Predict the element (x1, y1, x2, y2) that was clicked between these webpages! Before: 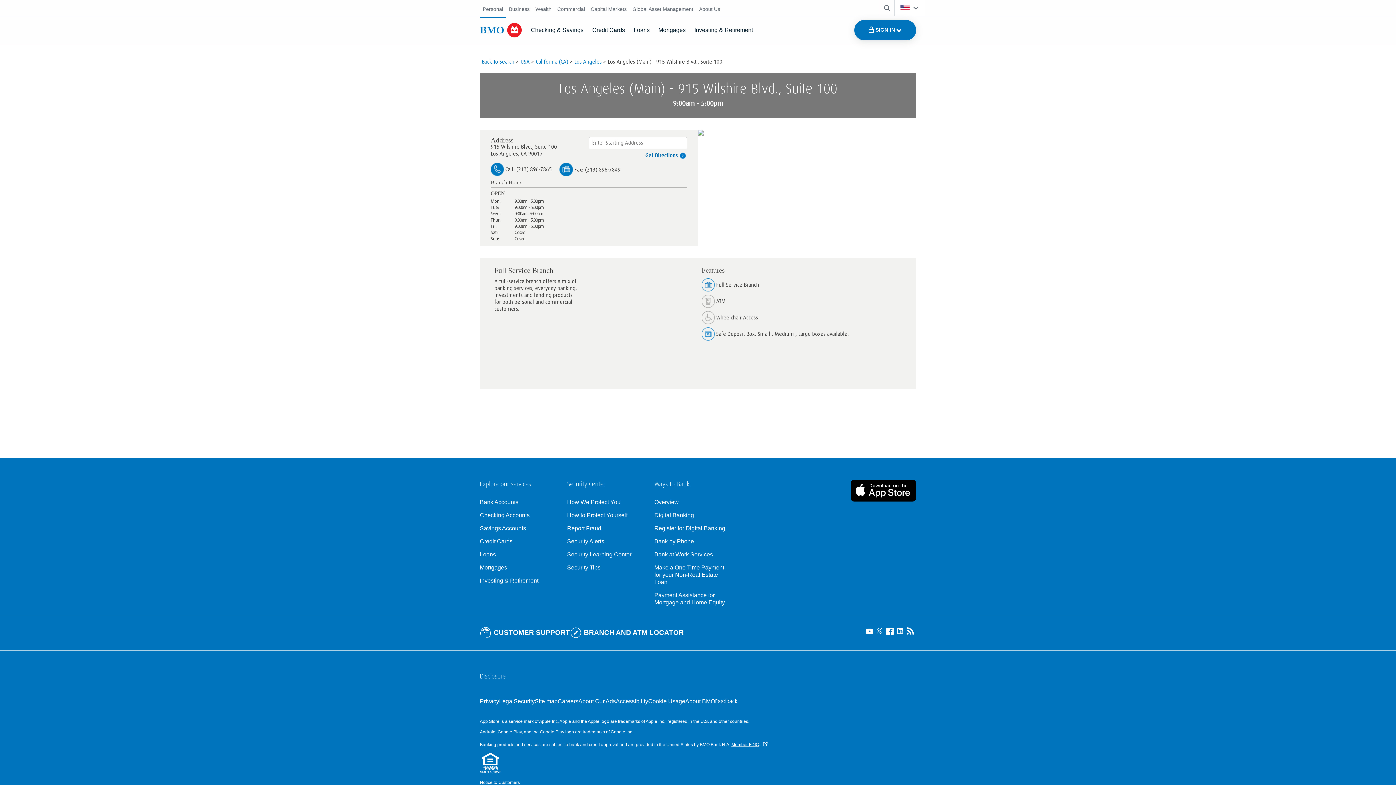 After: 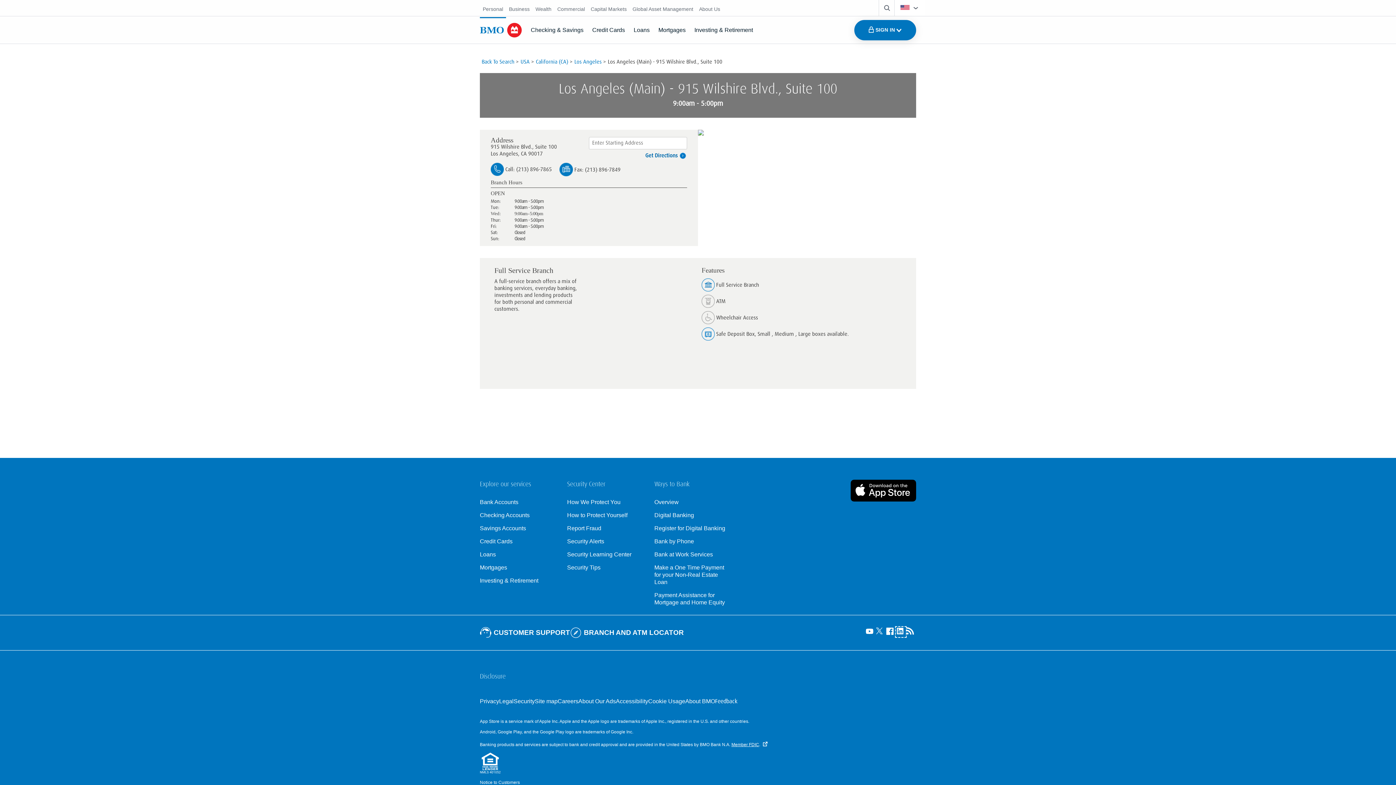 Action: label: Visit our B M O LinkedIn page, opens an external page in a new tab bbox: (896, 627, 906, 637)